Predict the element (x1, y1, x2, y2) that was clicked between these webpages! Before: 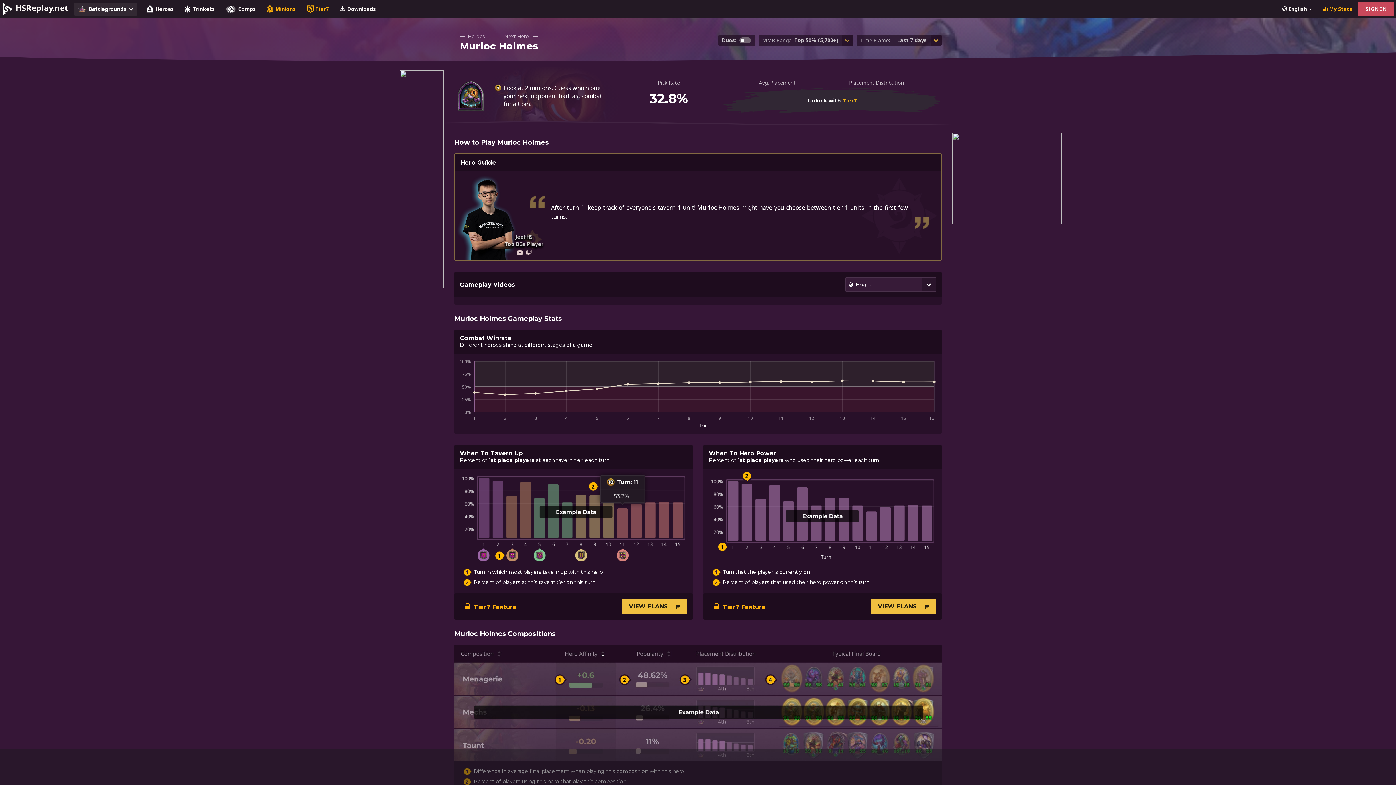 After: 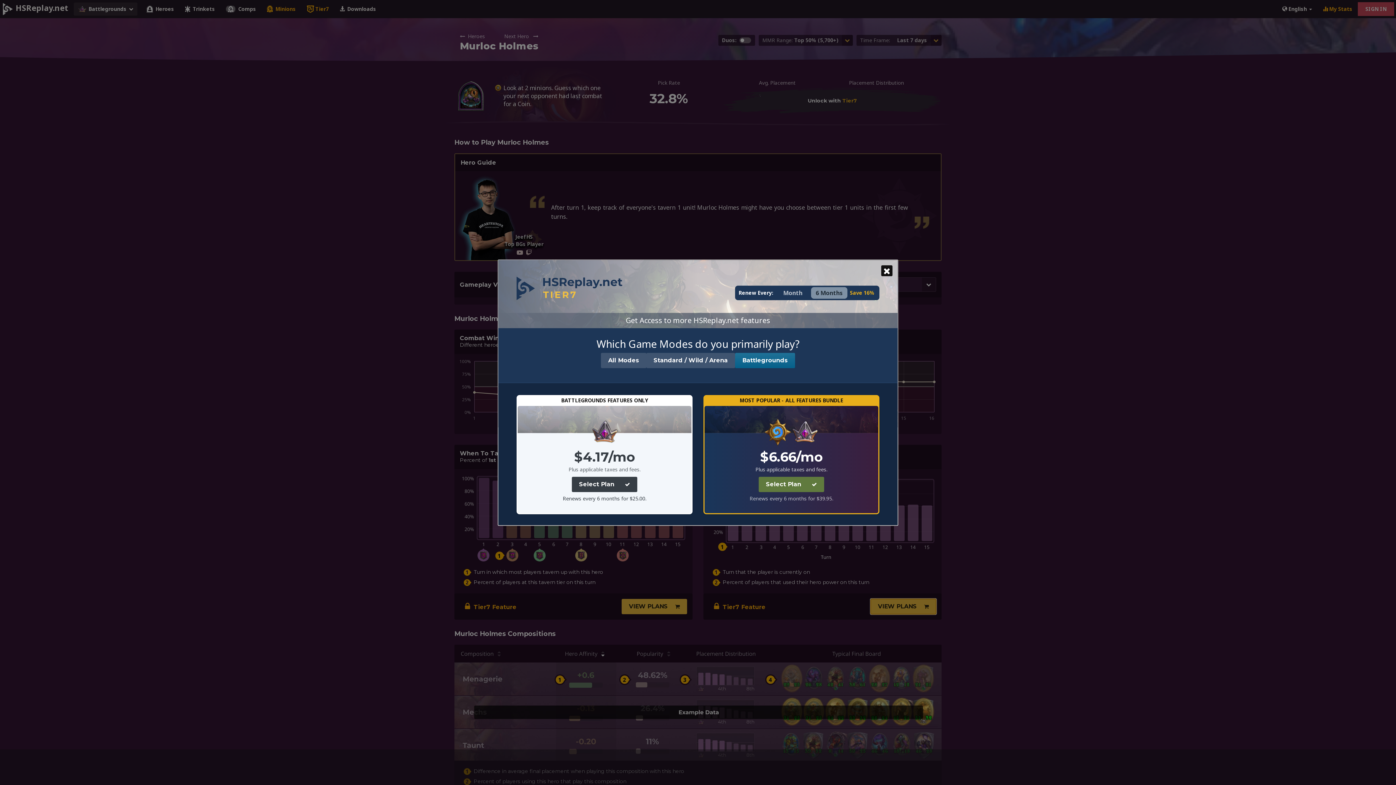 Action: label: VIEW PLANS bbox: (870, 599, 936, 614)